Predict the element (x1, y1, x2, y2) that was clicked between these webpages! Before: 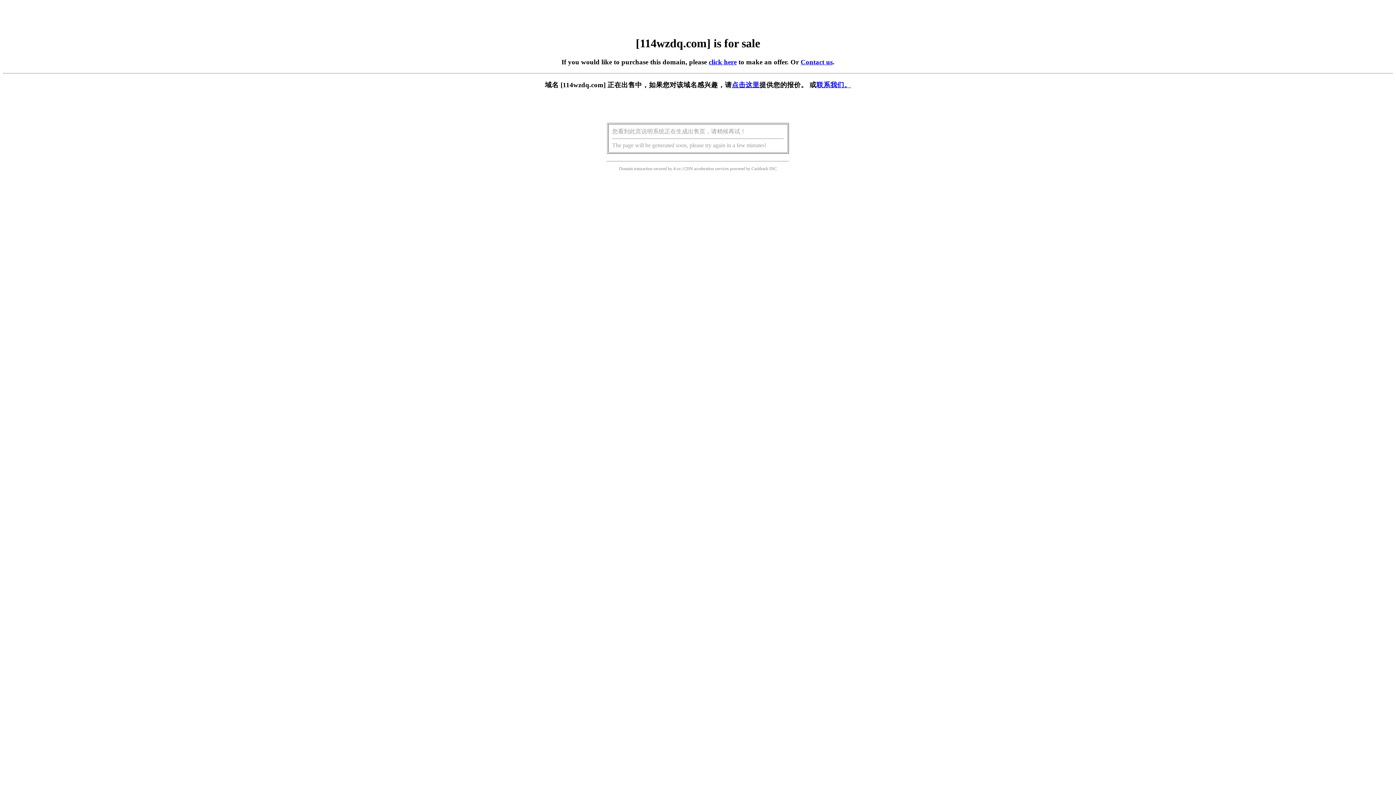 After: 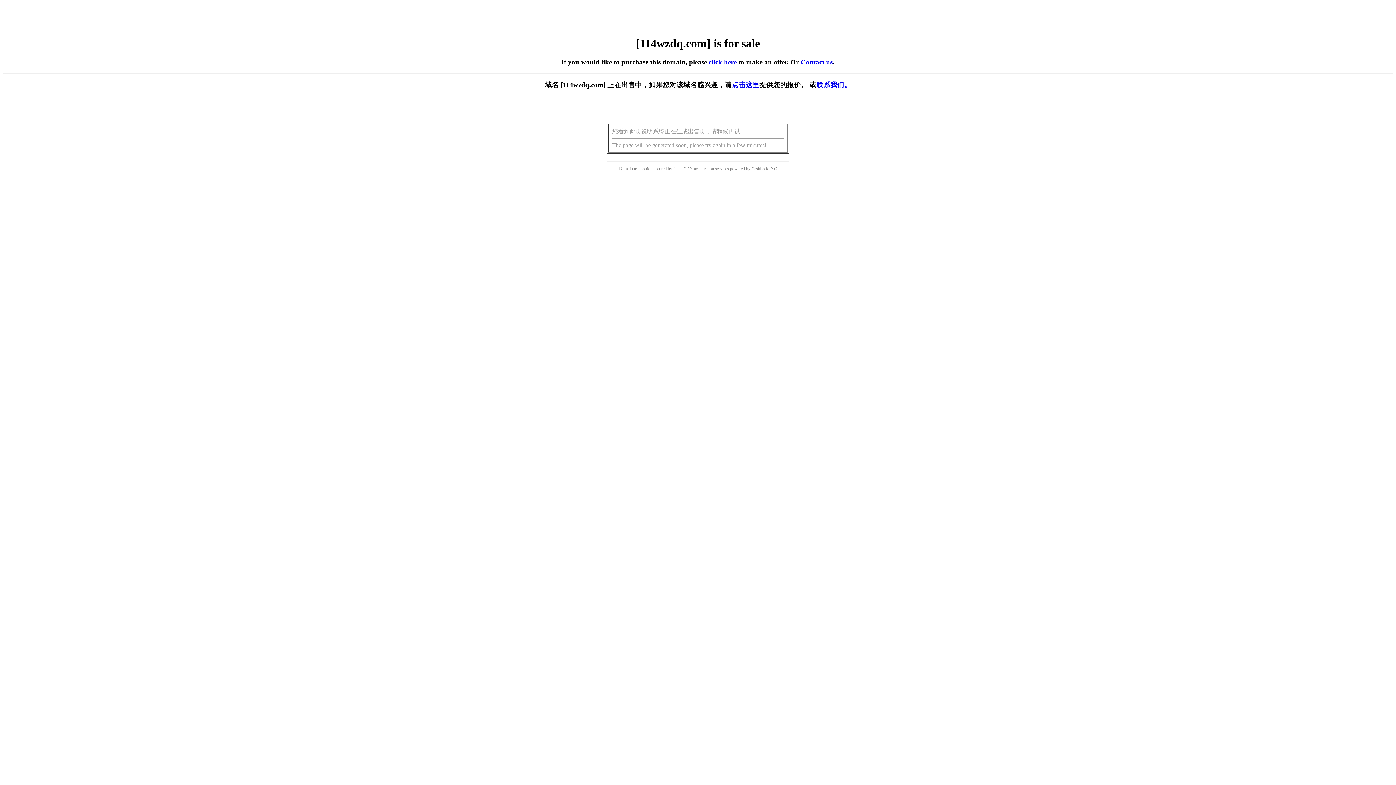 Action: bbox: (732, 81, 759, 88) label: 点击这里